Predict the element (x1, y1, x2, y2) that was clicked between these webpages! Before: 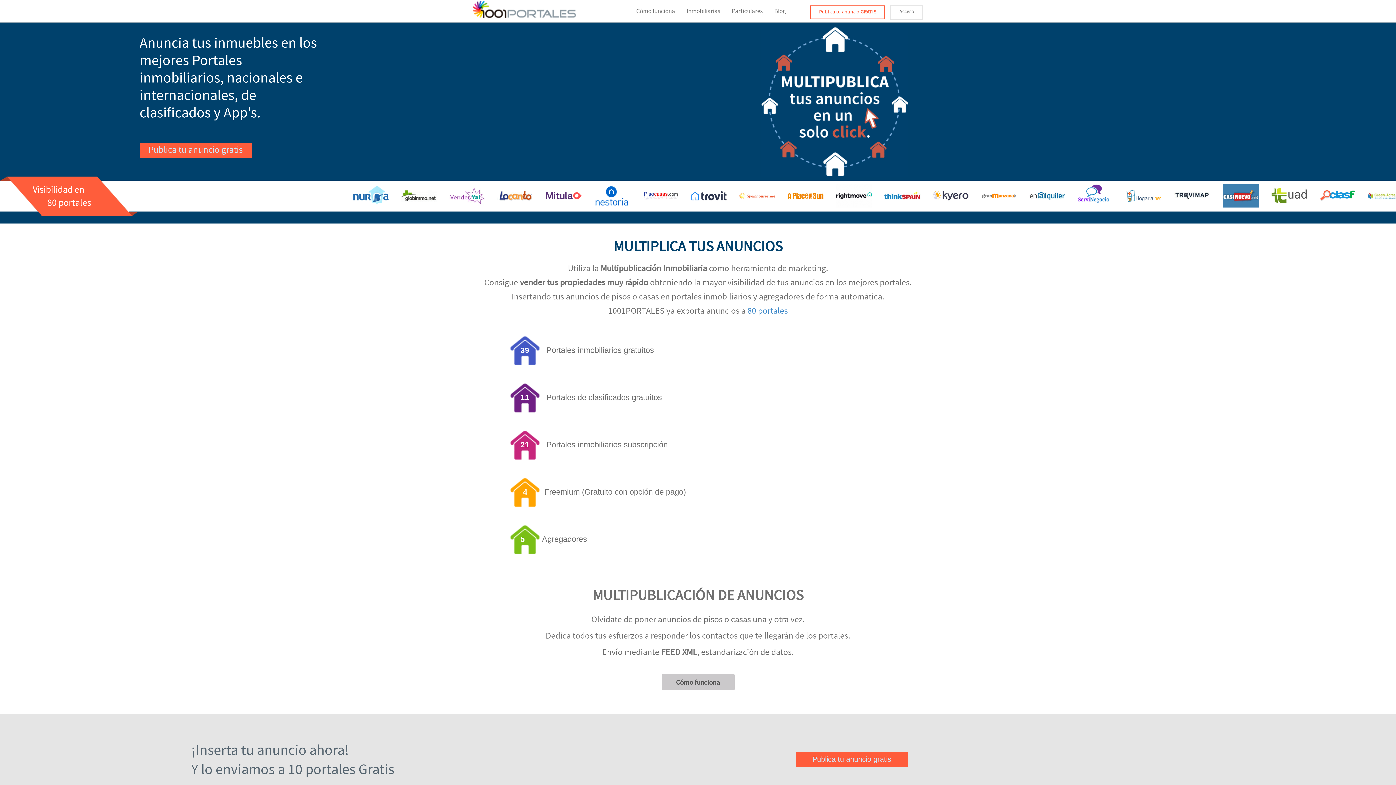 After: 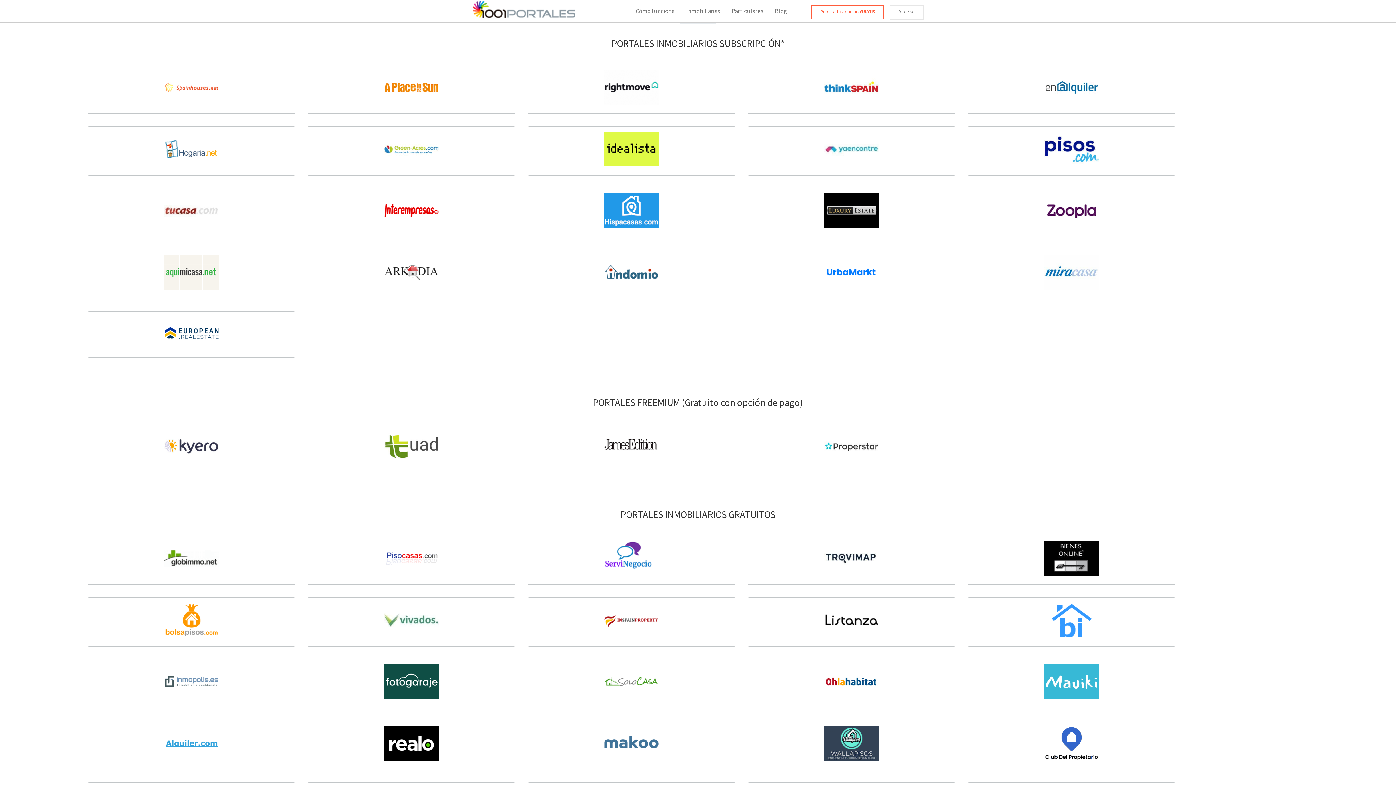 Action: bbox: (510, 440, 667, 449) label: 21Portales inmobiliarios subscripción